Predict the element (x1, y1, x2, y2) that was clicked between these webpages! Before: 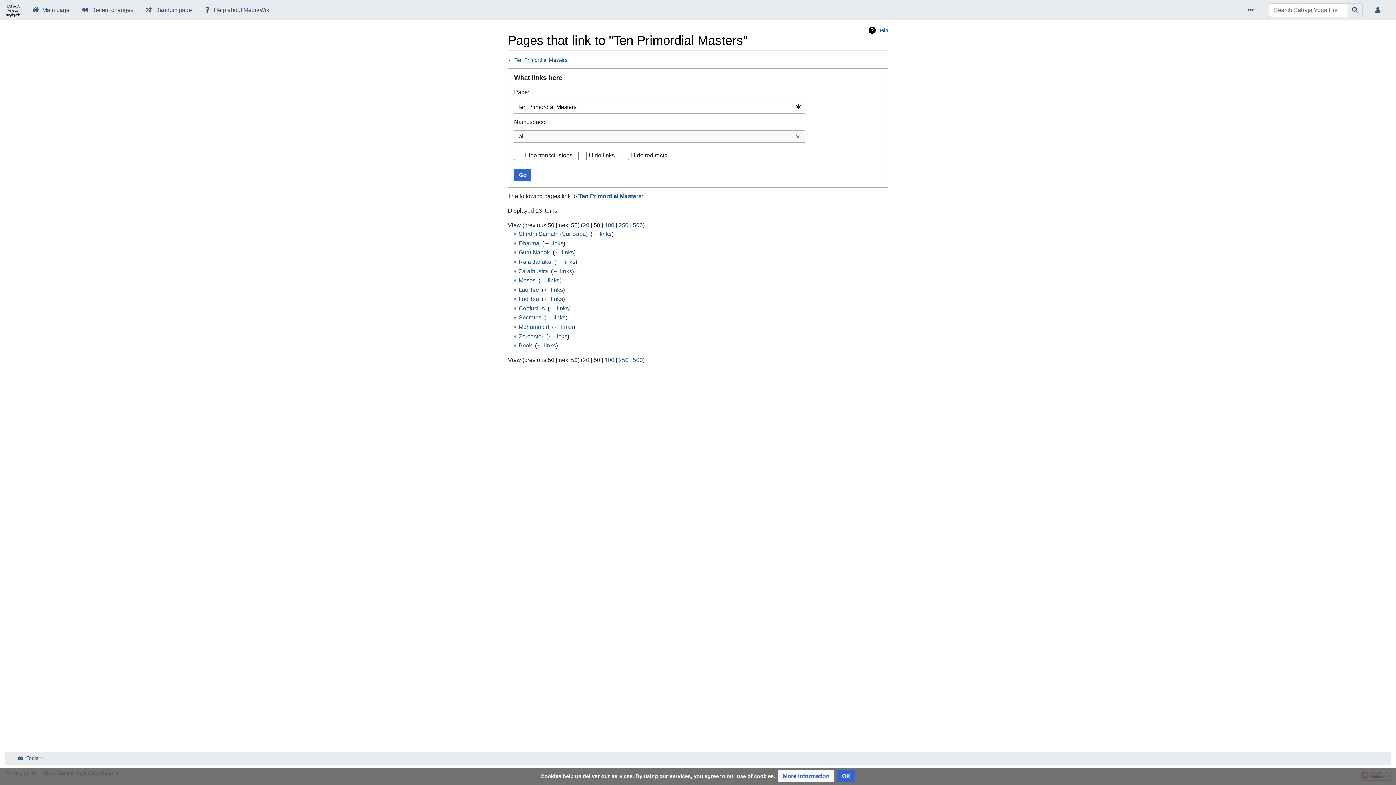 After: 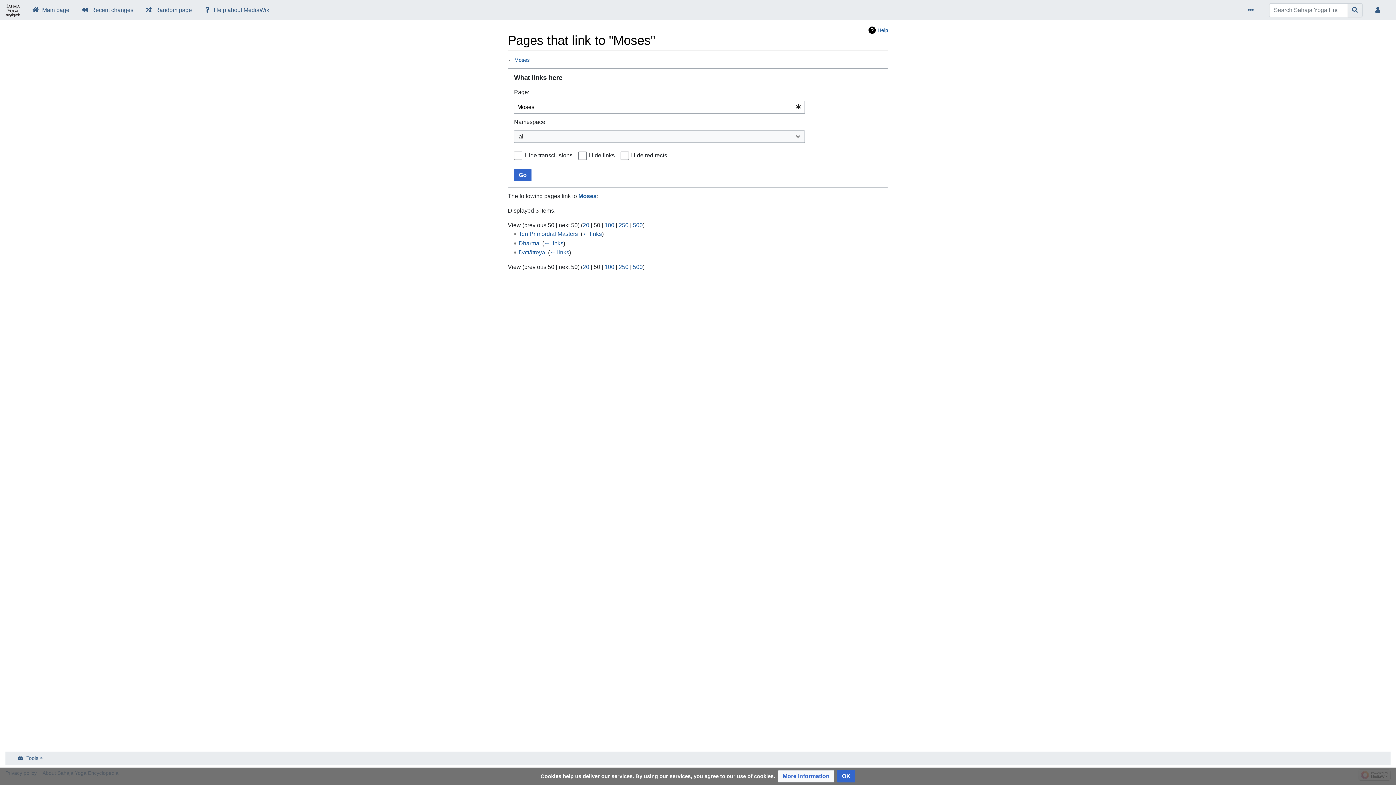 Action: label: ← links bbox: (540, 277, 559, 283)